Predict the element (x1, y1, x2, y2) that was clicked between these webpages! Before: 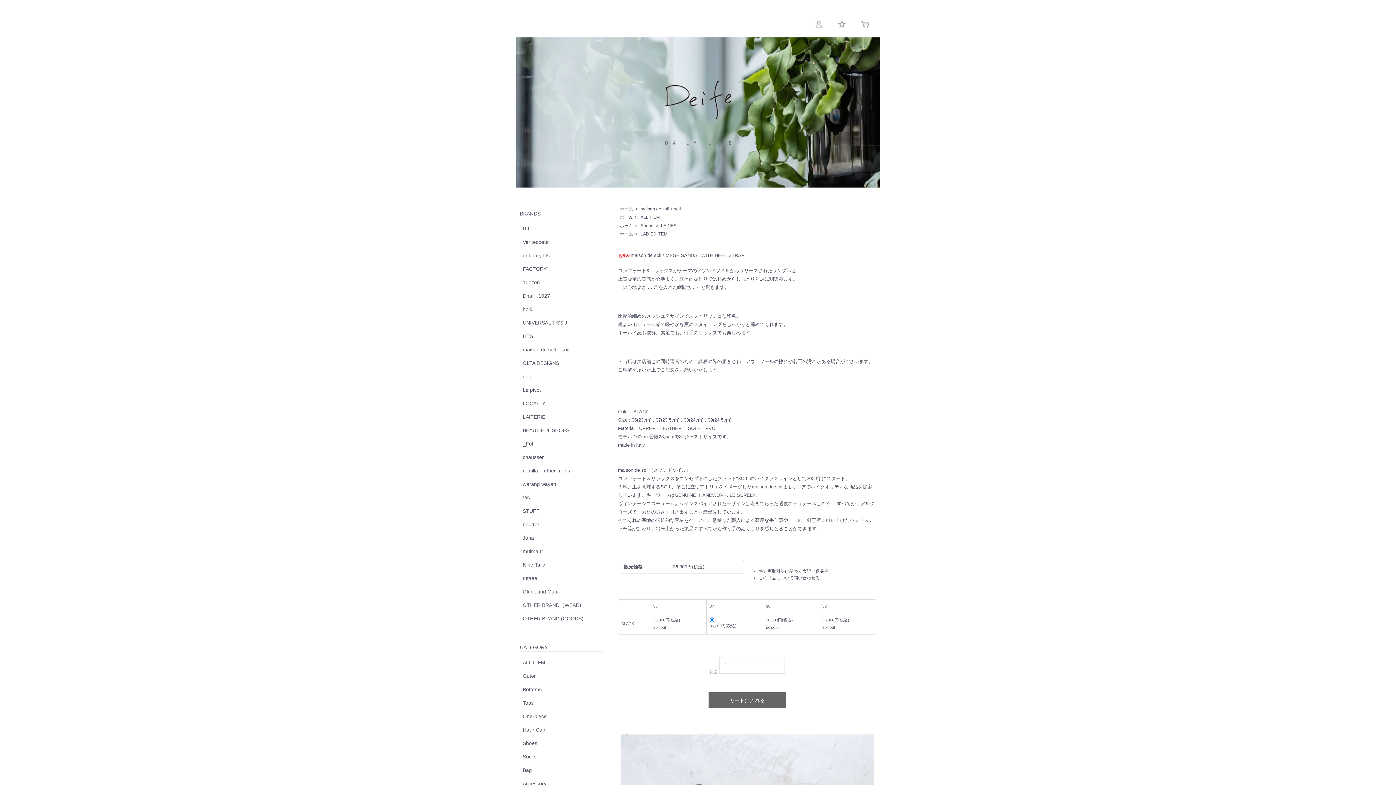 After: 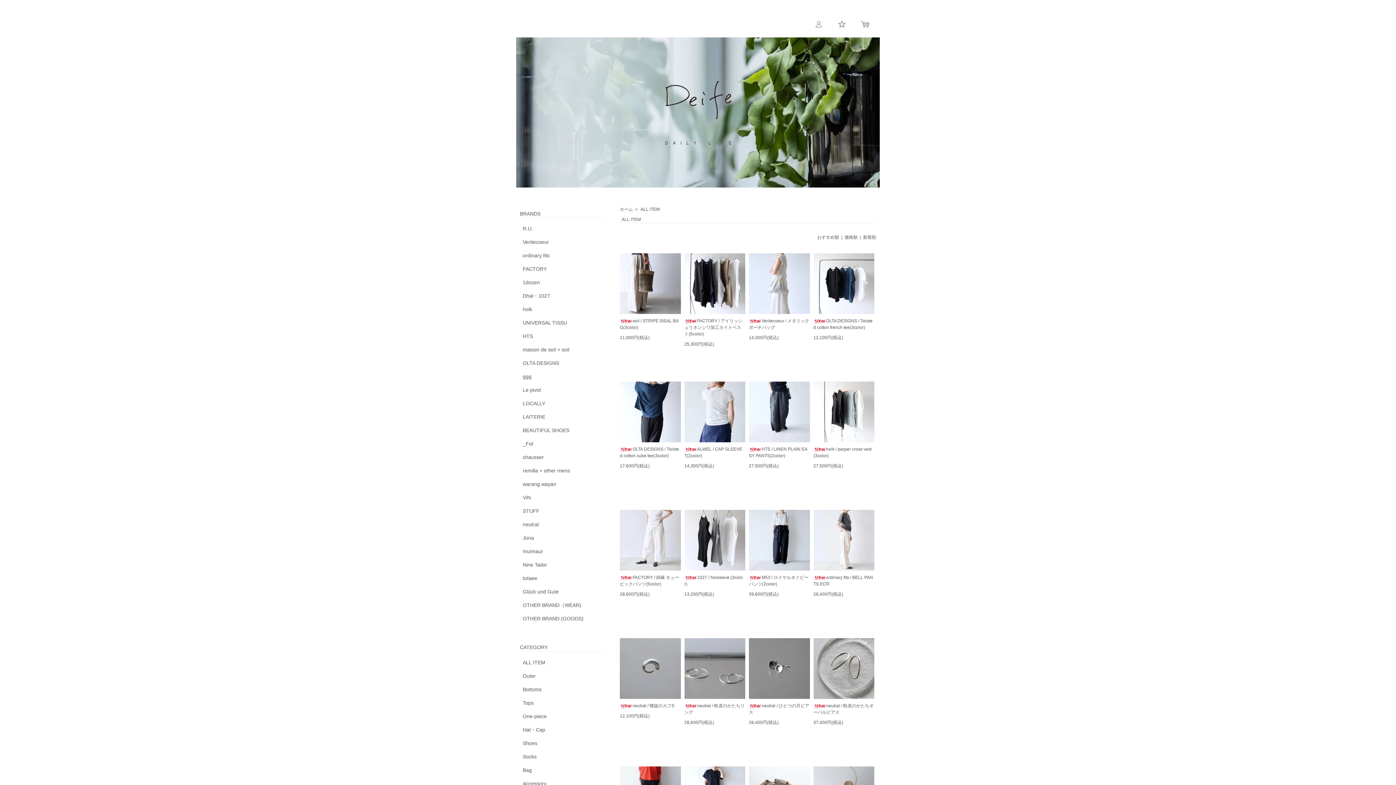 Action: label: ALL ITEM bbox: (522, 659, 545, 665)